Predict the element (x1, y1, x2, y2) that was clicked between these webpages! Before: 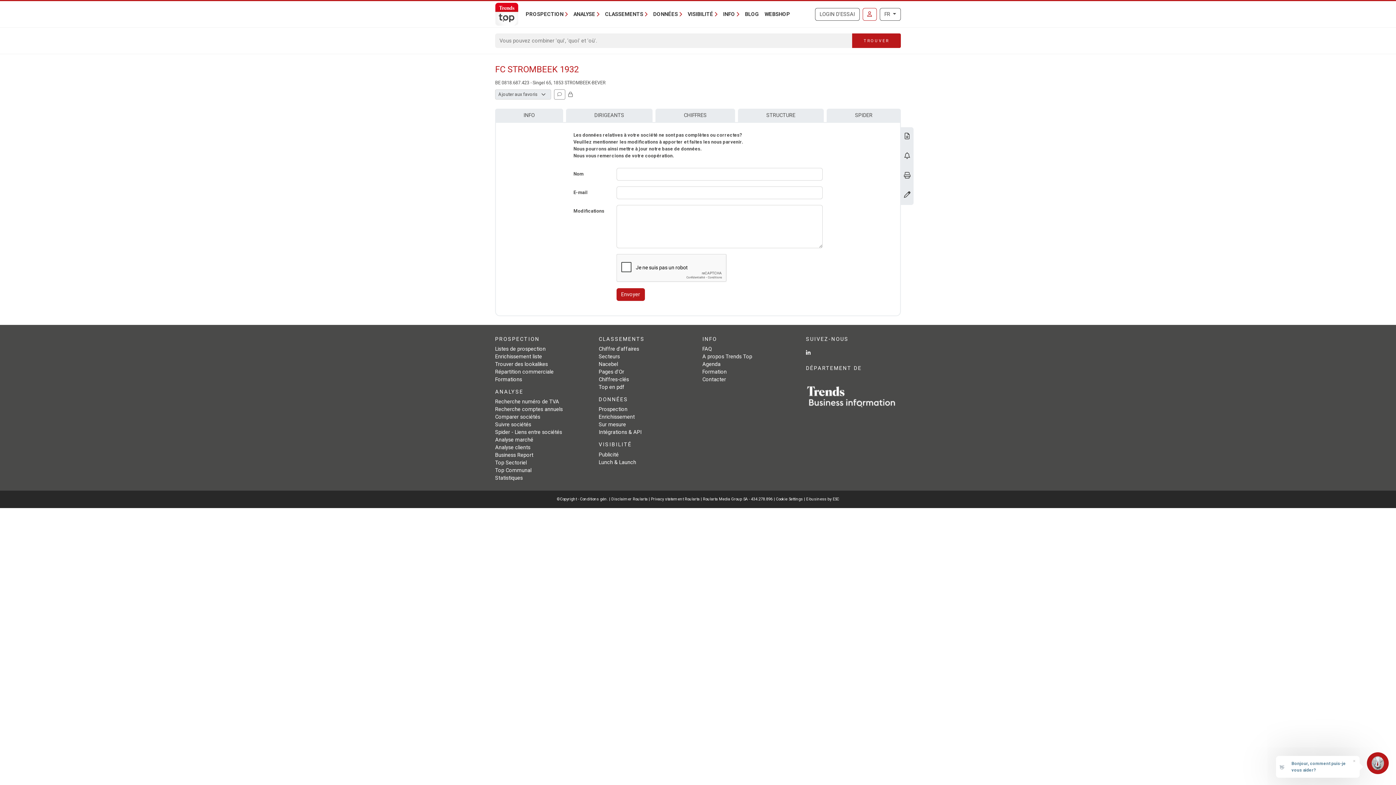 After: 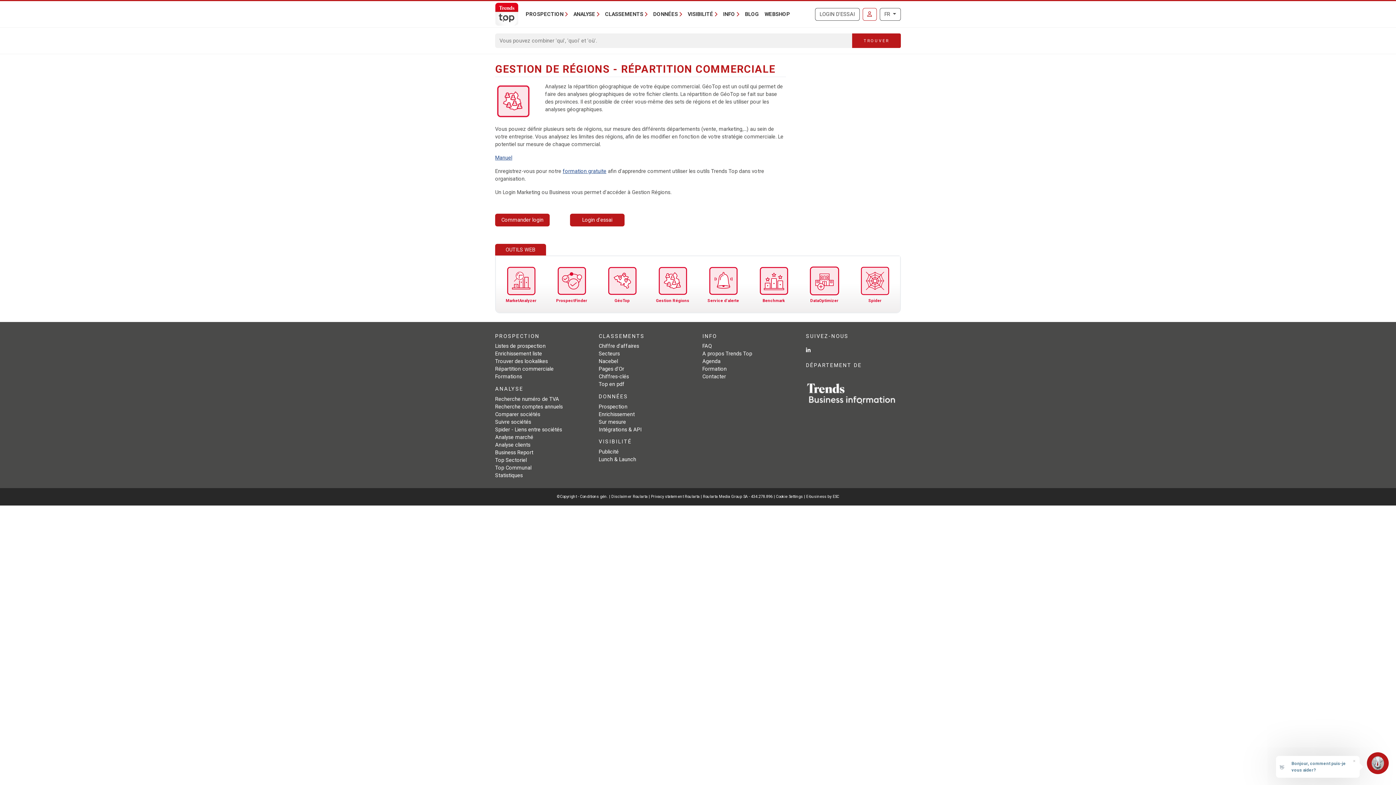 Action: bbox: (495, 369, 553, 375) label: Répartition commerciale